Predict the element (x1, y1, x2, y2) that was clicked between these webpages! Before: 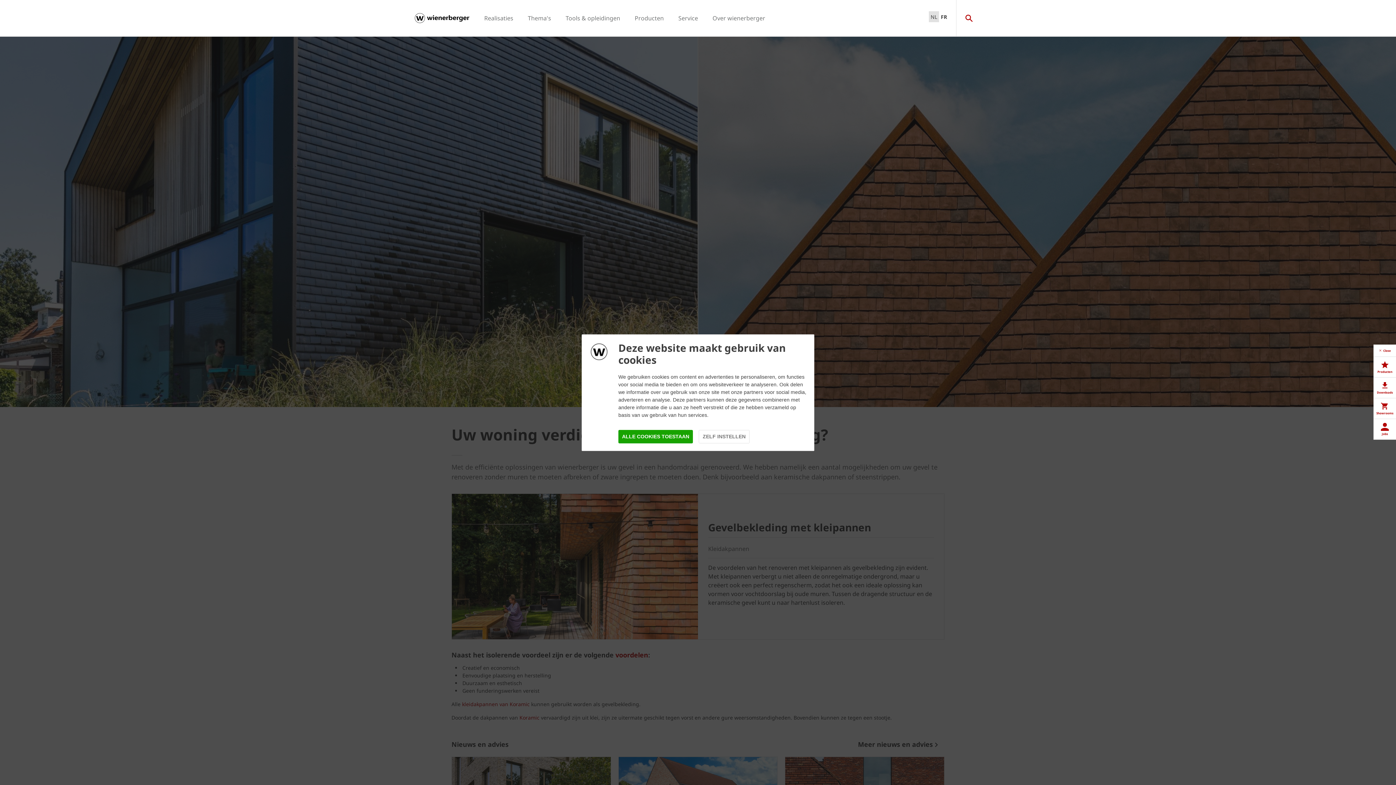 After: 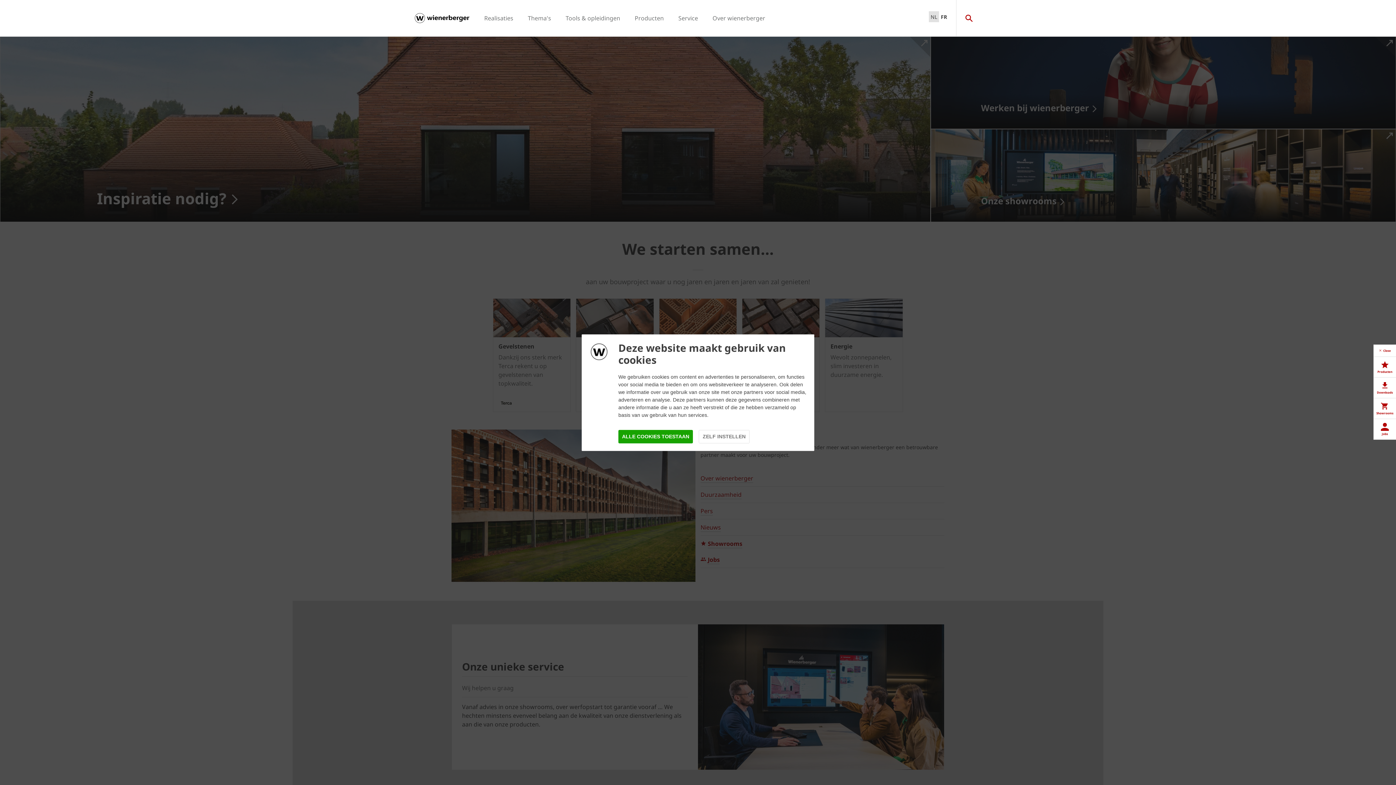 Action: bbox: (414, 13, 469, 23)